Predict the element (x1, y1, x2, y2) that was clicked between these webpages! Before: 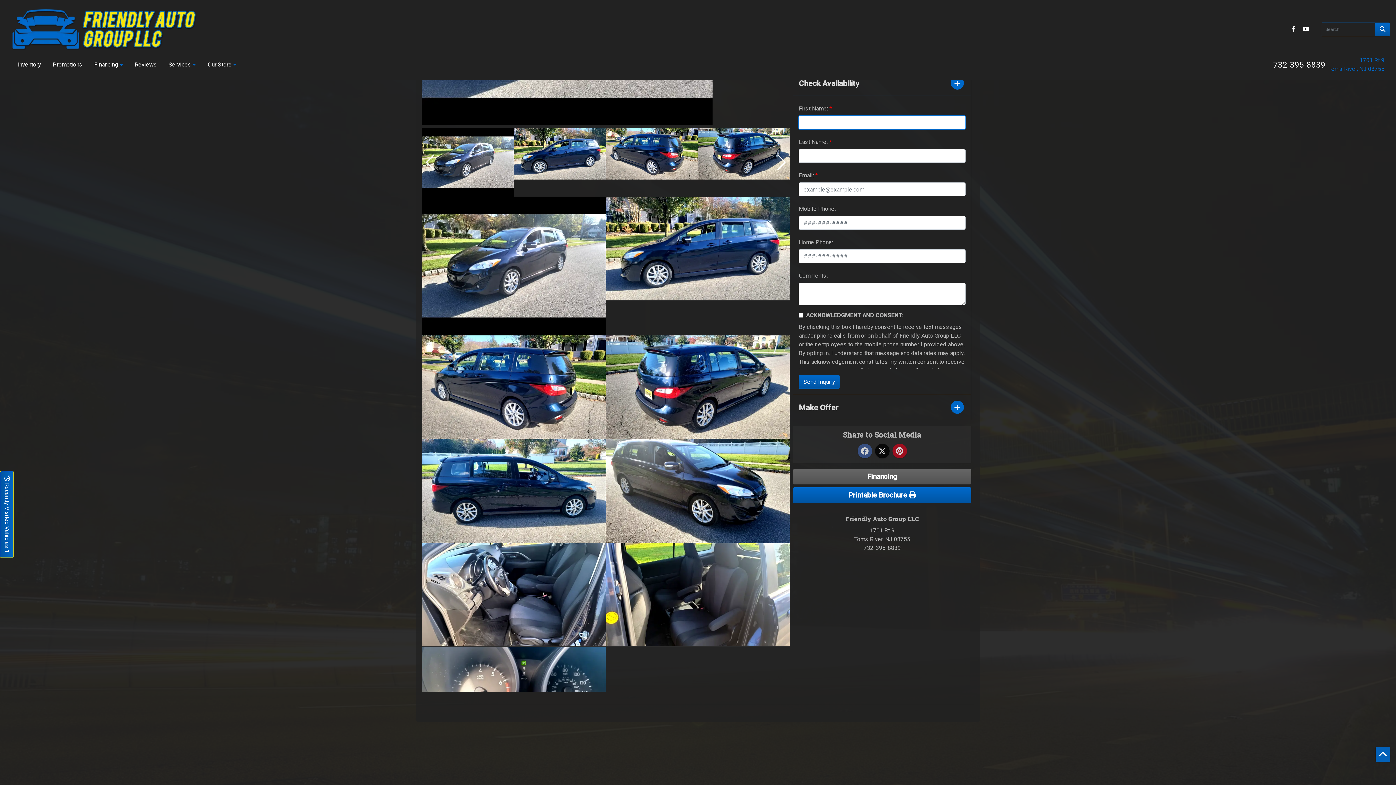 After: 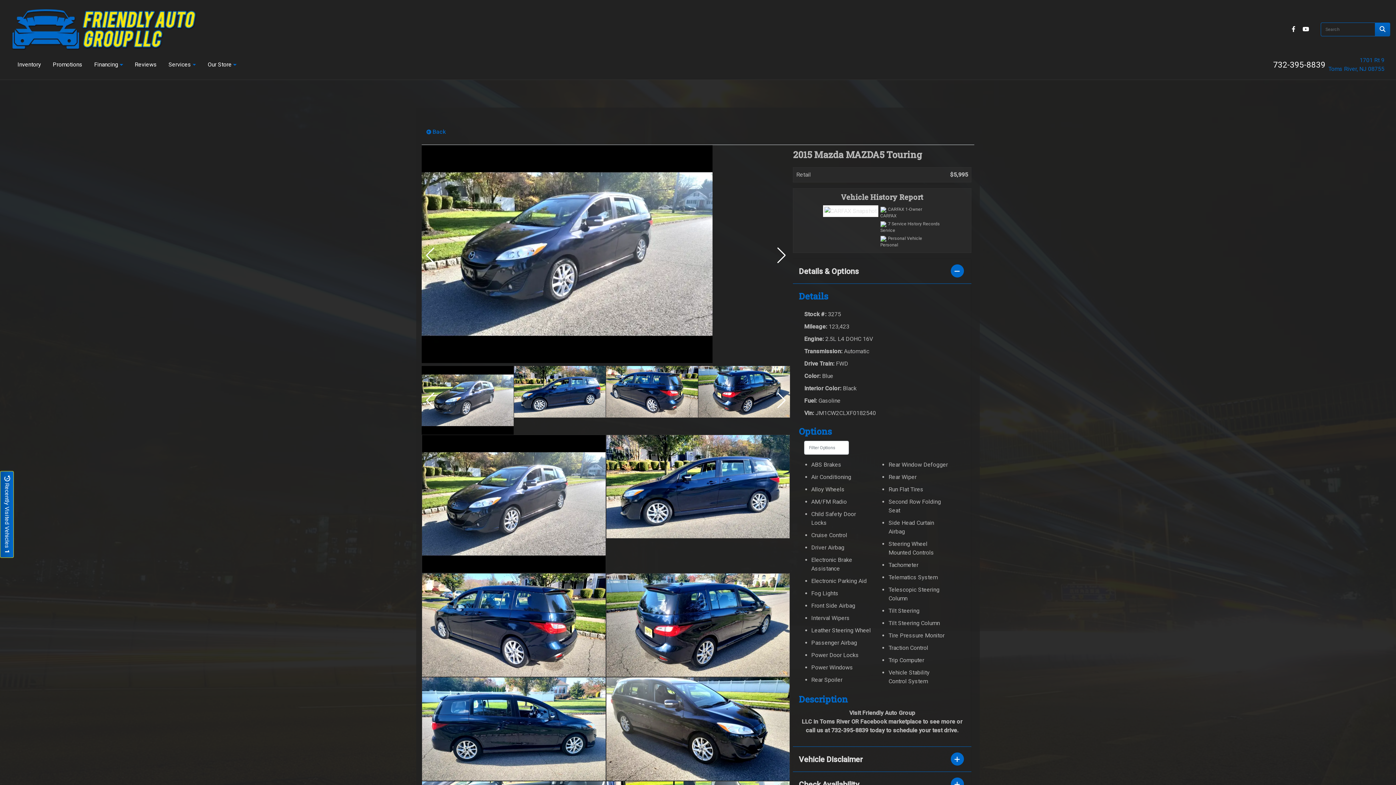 Action: label: Details & Options bbox: (793, 258, 971, 284)